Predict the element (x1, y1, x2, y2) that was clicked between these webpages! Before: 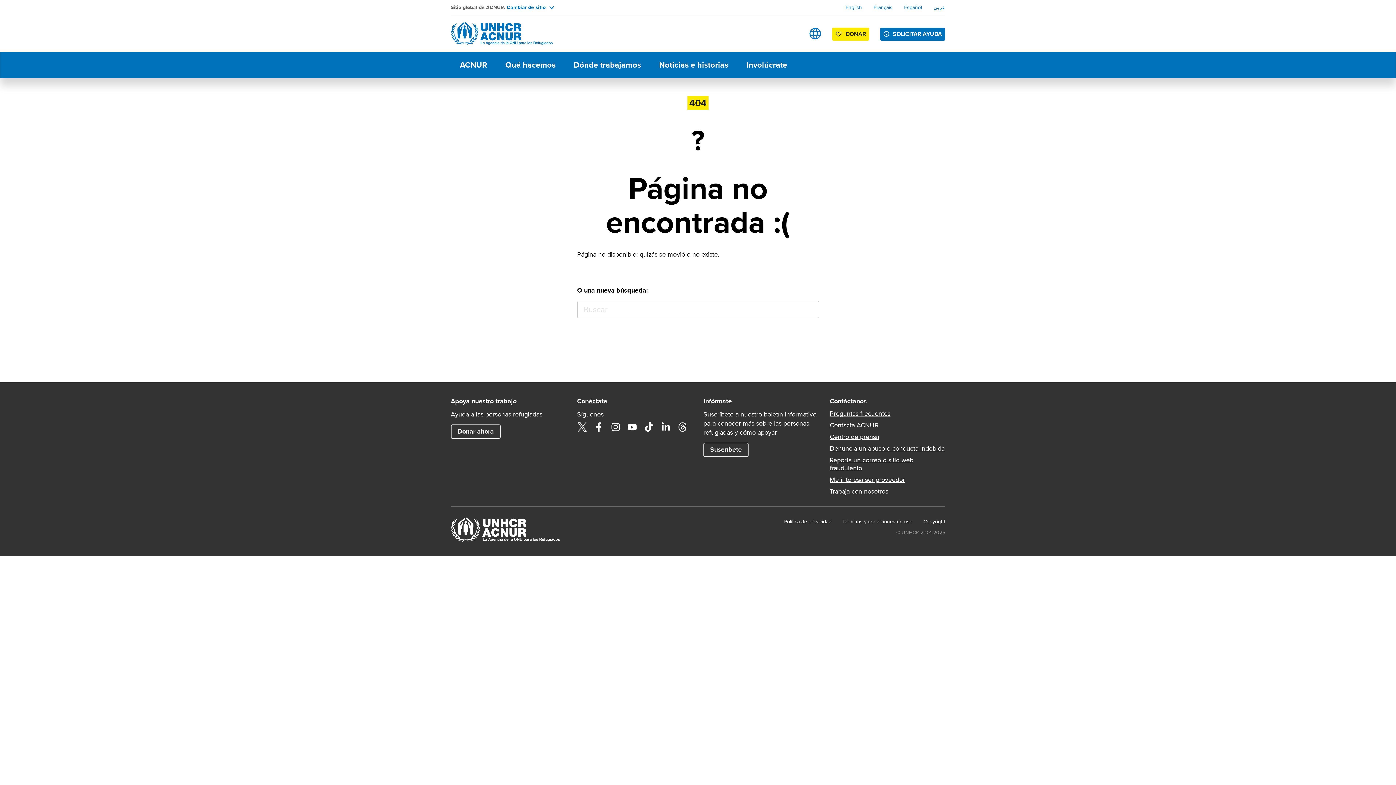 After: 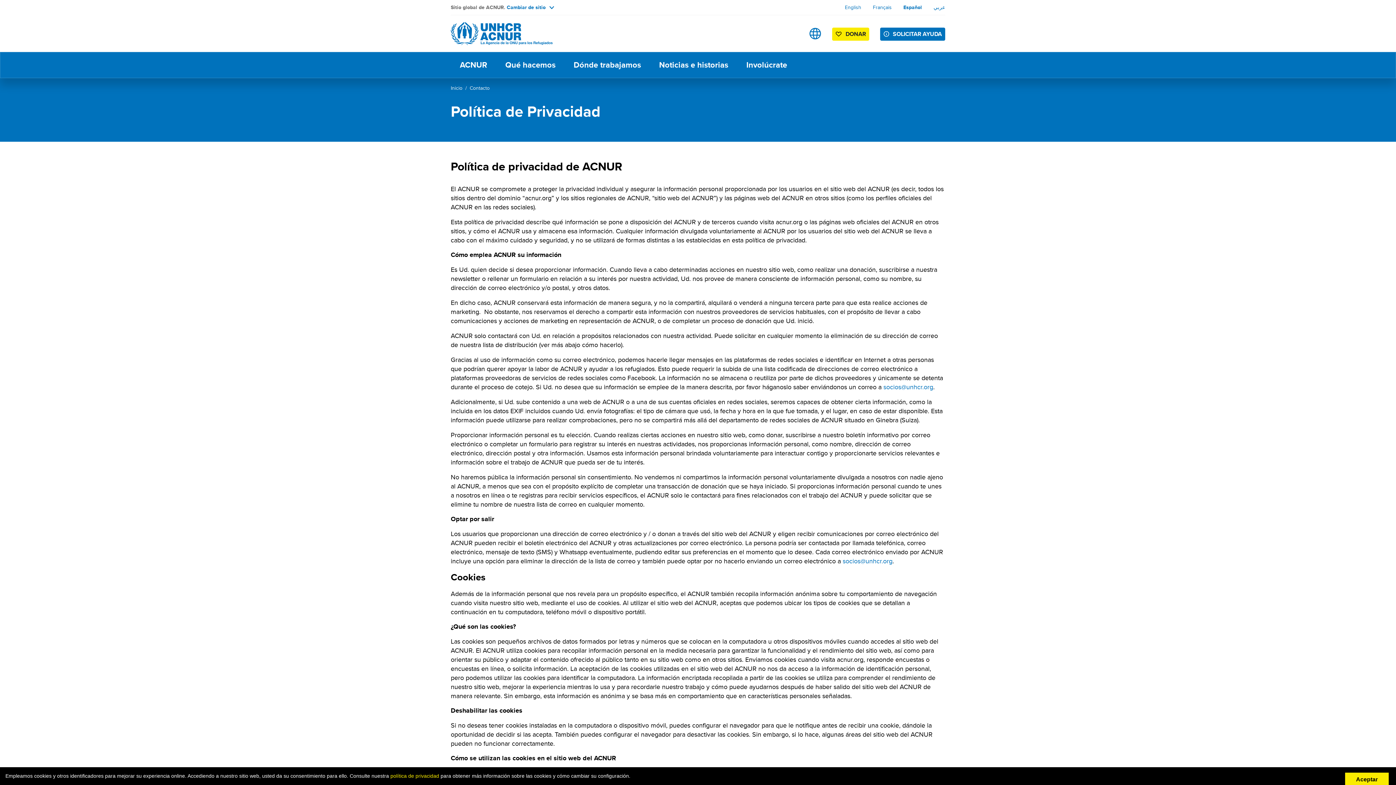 Action: bbox: (784, 517, 831, 525) label: Política de privacidad